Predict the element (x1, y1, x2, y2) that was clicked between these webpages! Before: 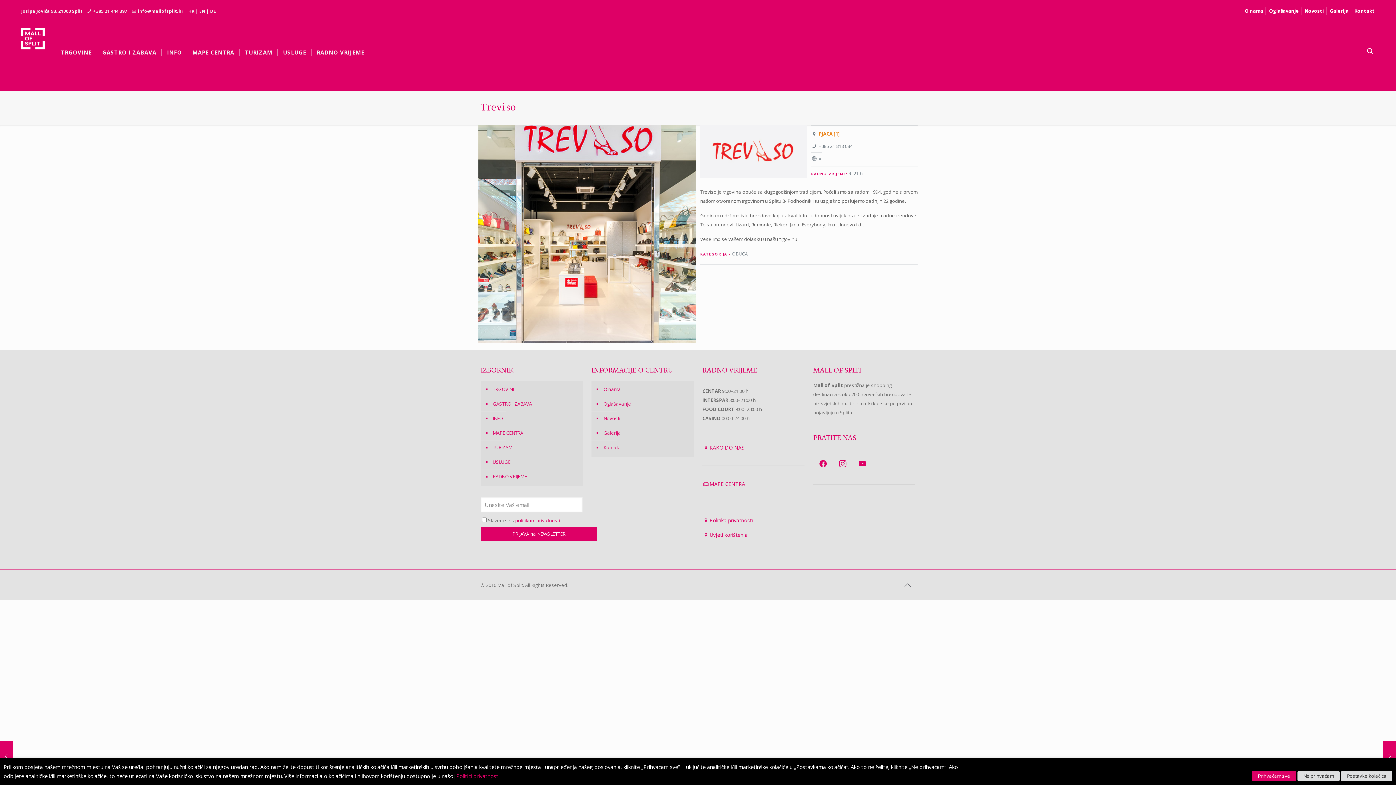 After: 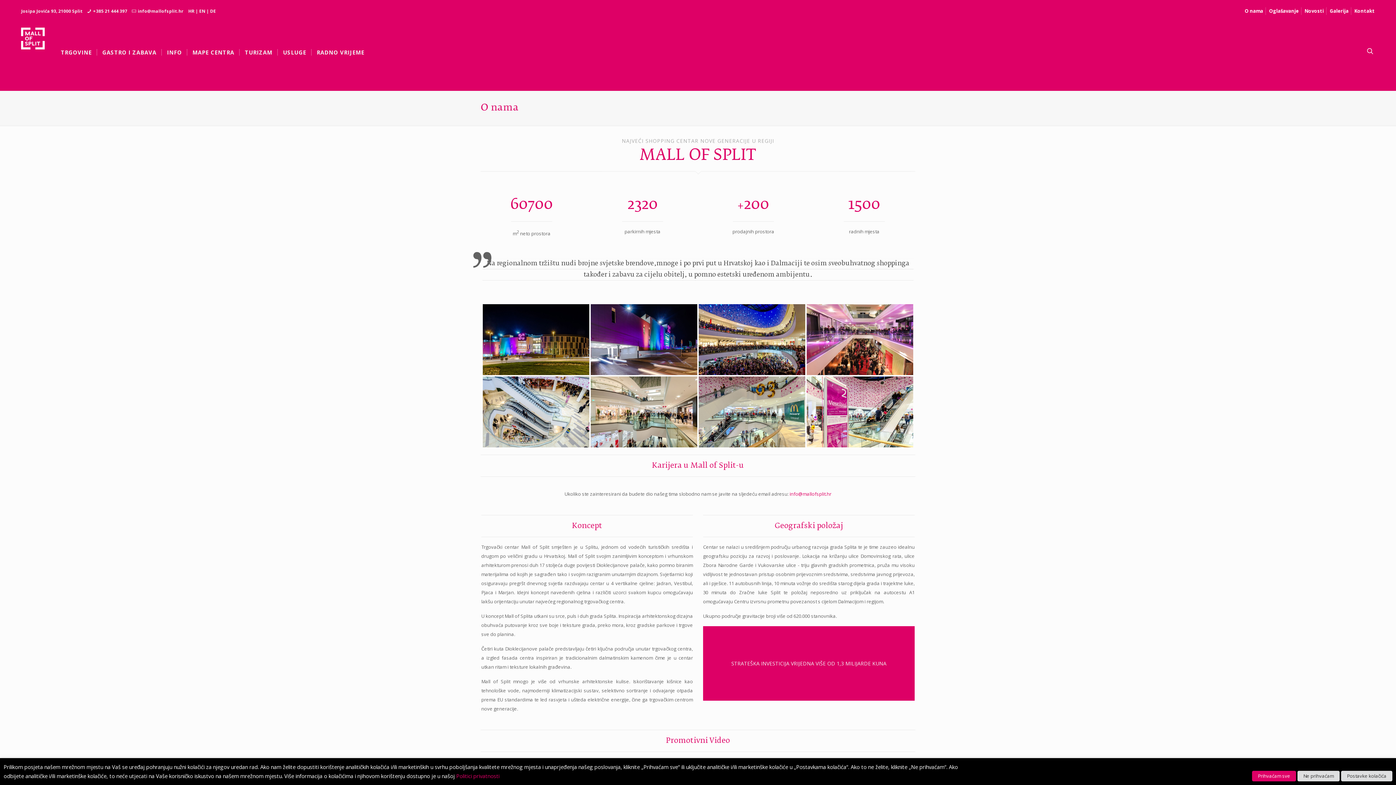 Action: bbox: (1244, 7, 1263, 14) label: O nama